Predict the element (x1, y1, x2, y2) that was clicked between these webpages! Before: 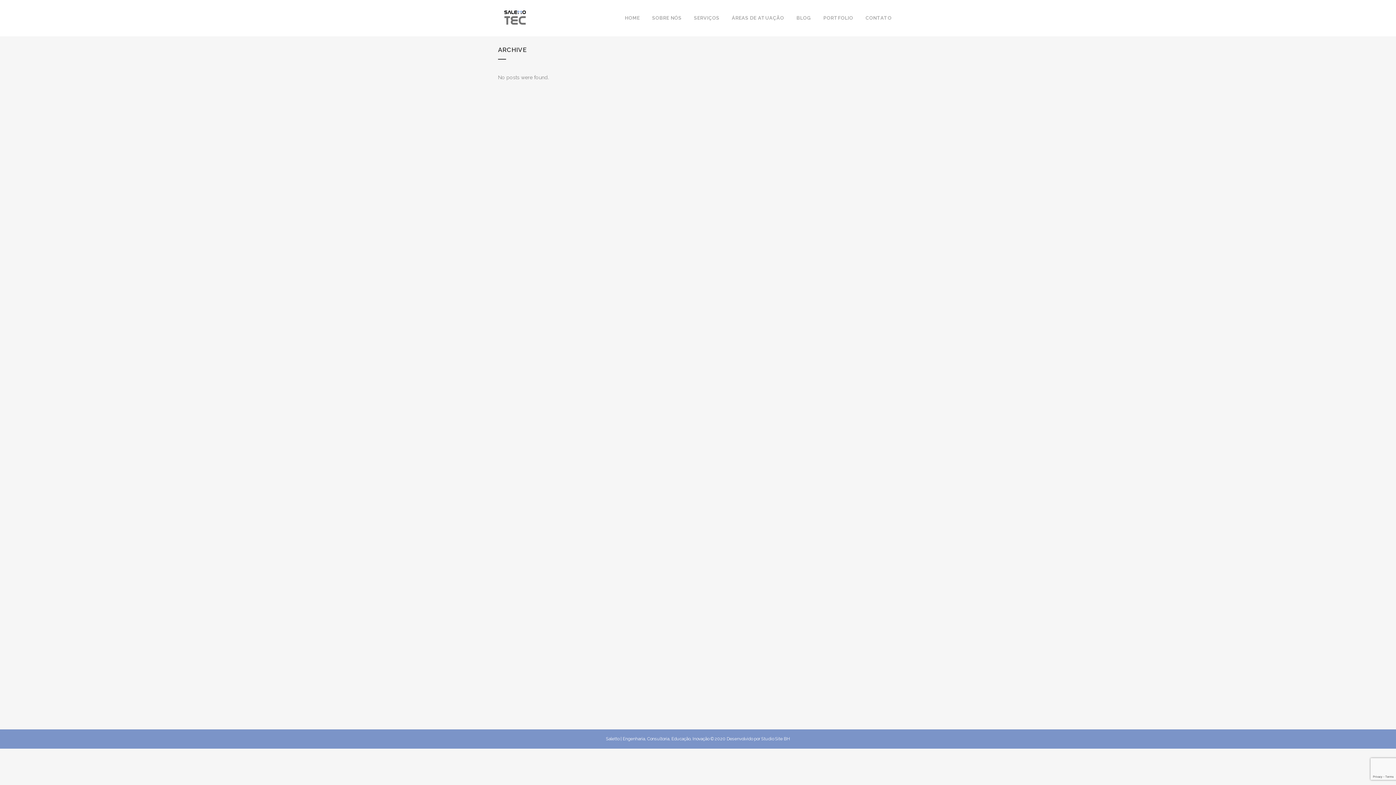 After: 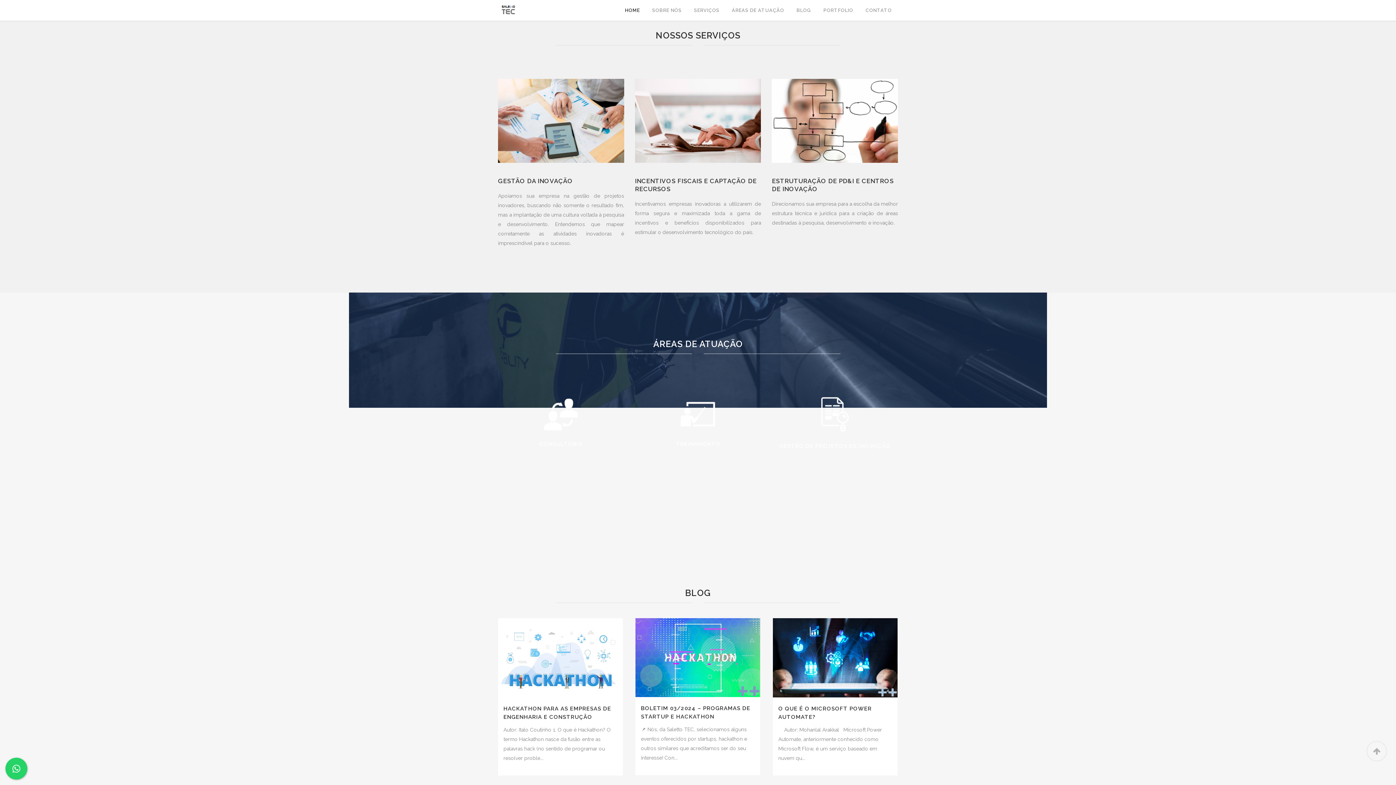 Action: label: SERVIÇOS bbox: (688, 0, 725, 36)